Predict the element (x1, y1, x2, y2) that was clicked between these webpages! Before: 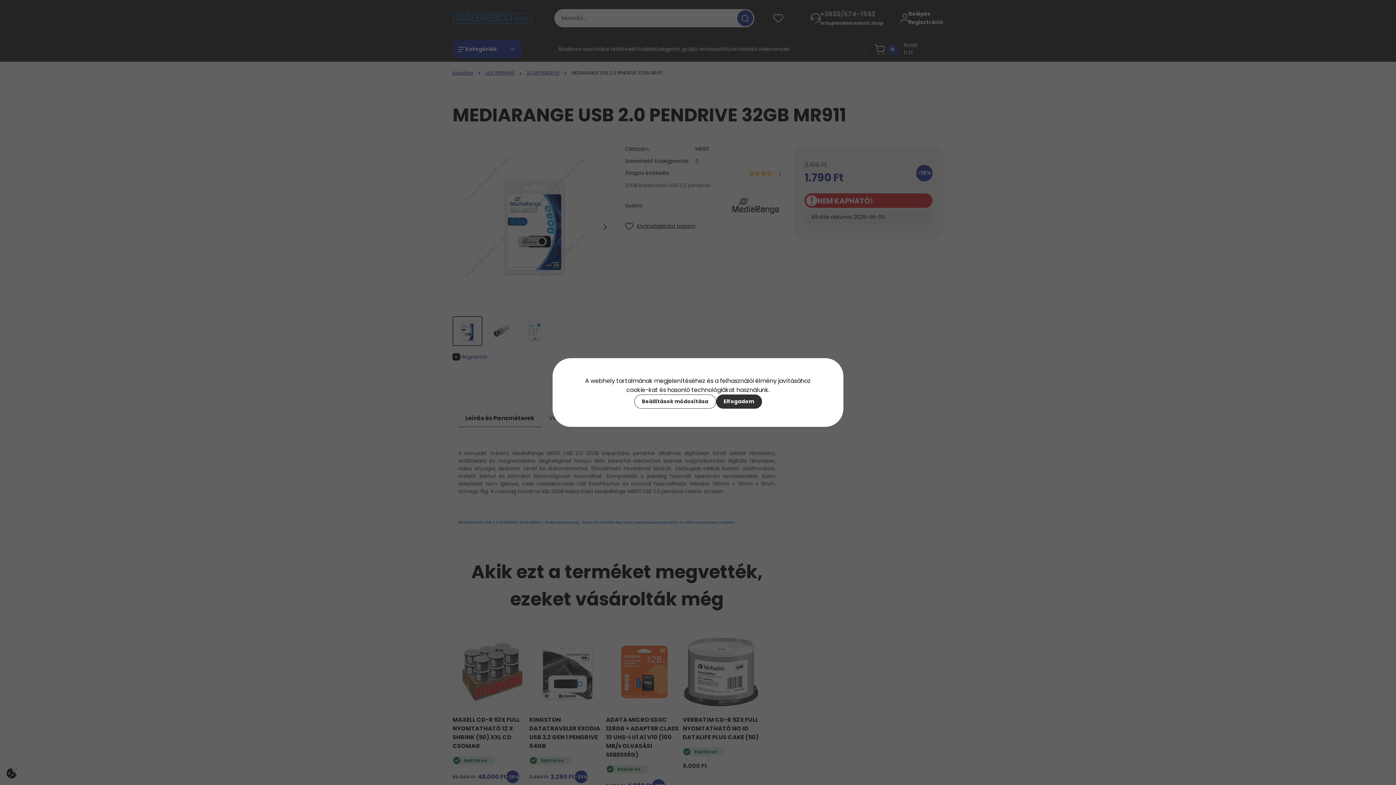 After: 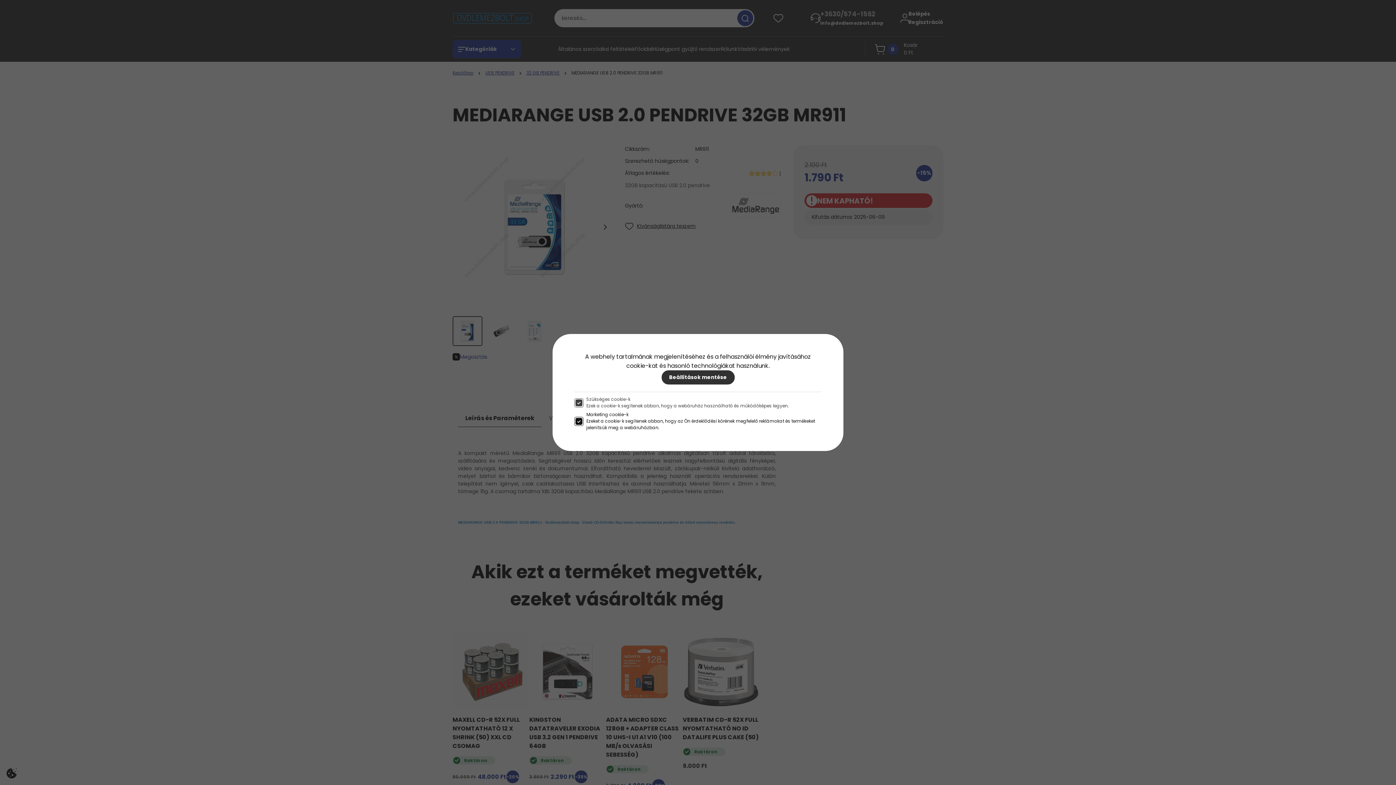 Action: bbox: (634, 394, 716, 408) label: Beállítások módosítása